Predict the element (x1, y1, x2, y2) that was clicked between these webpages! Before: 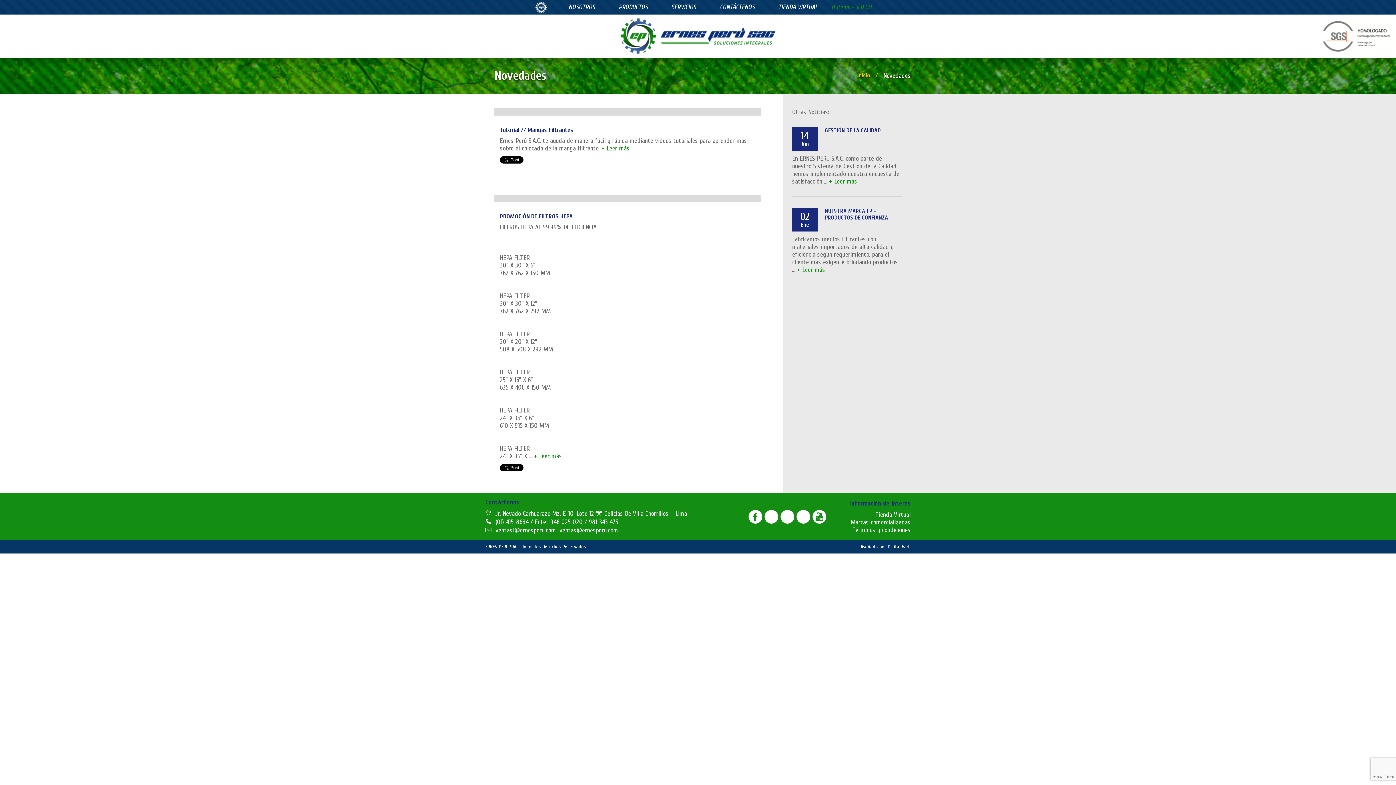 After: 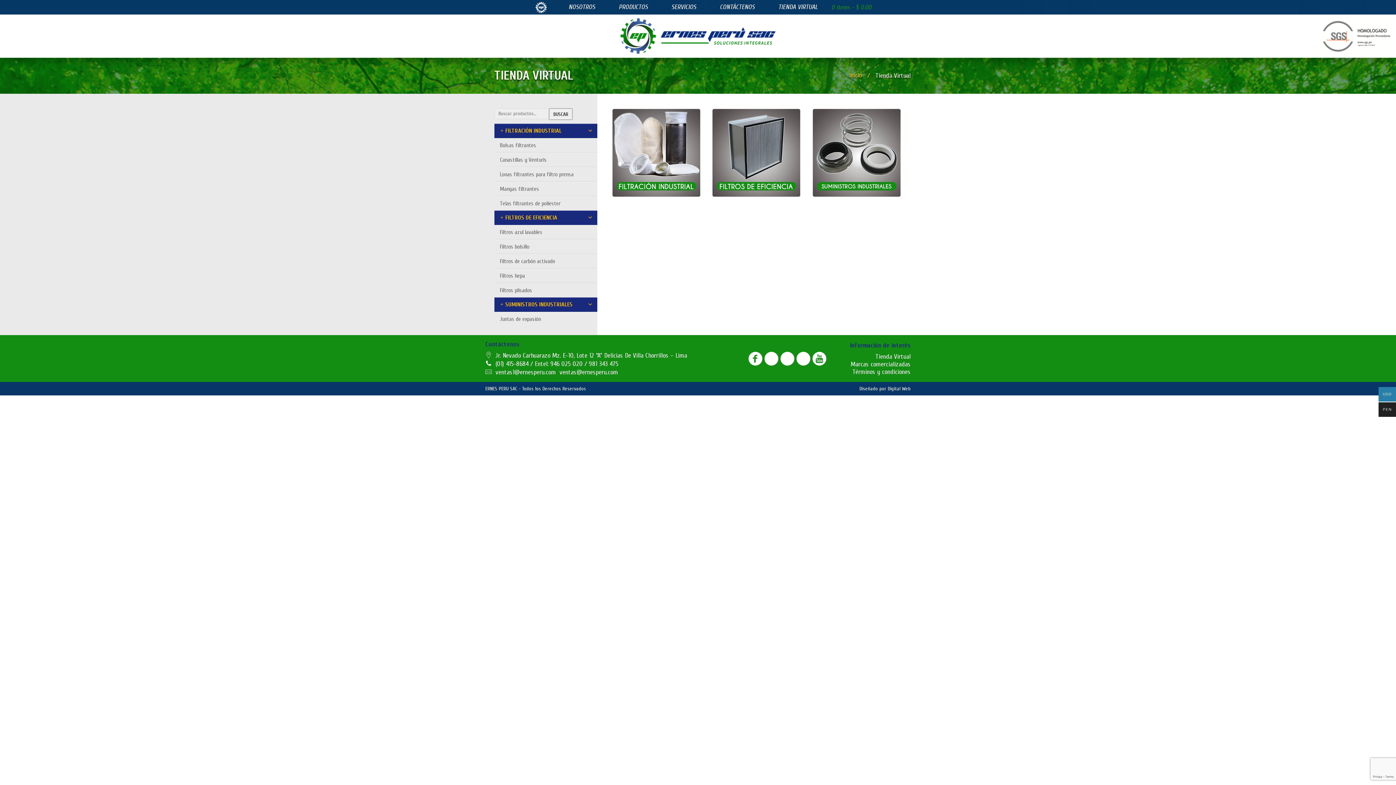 Action: bbox: (767, 0, 829, 14) label: TIENDA VIRTUAL